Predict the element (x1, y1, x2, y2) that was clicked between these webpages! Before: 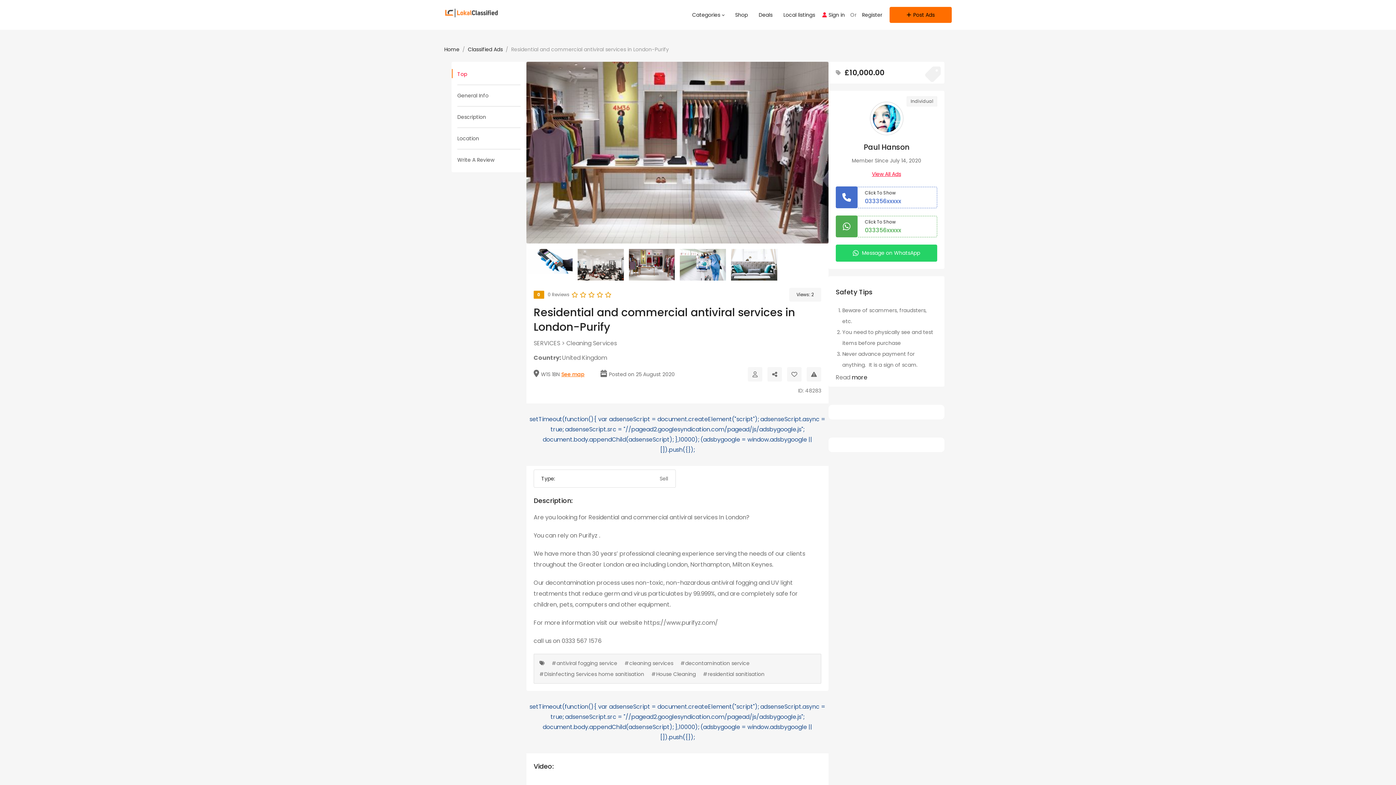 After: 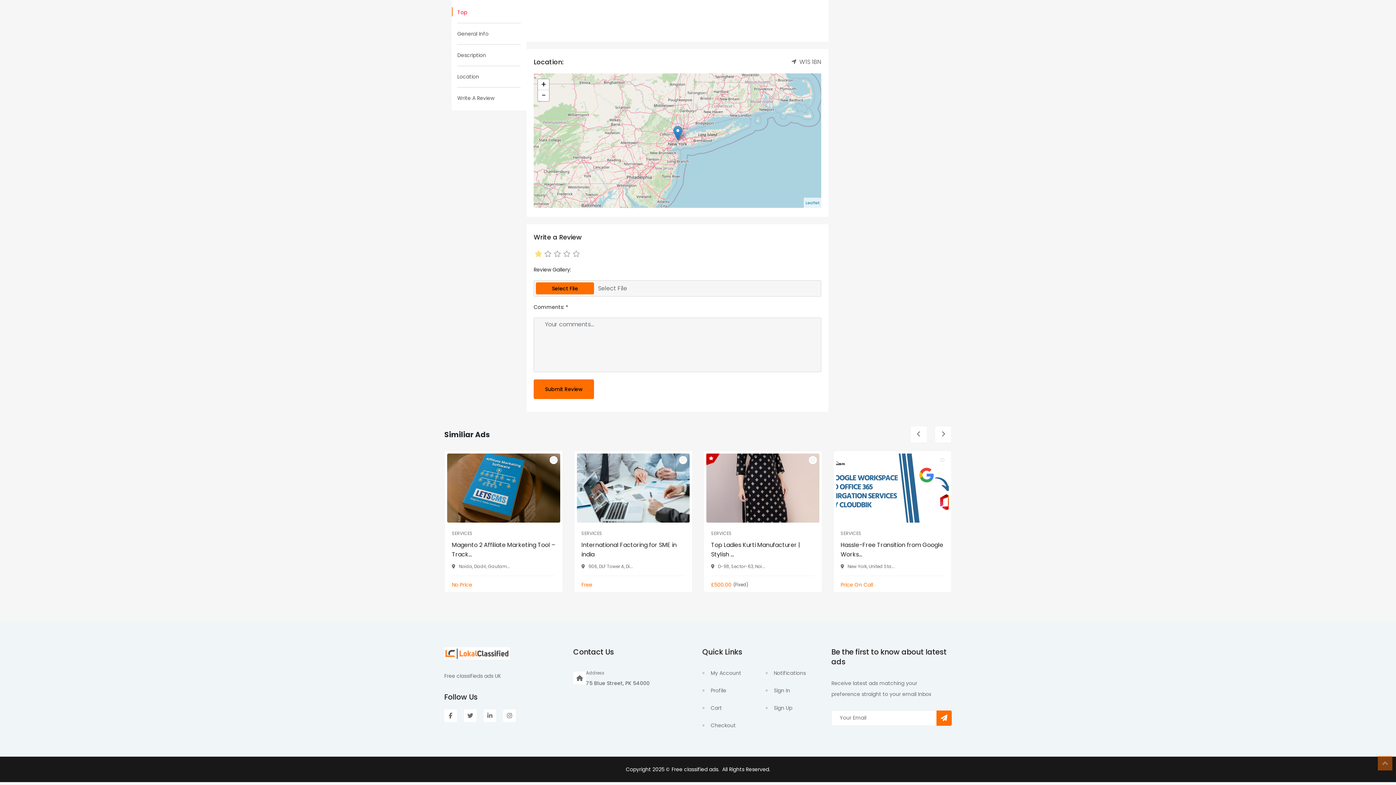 Action: bbox: (561, 370, 584, 378) label: See map